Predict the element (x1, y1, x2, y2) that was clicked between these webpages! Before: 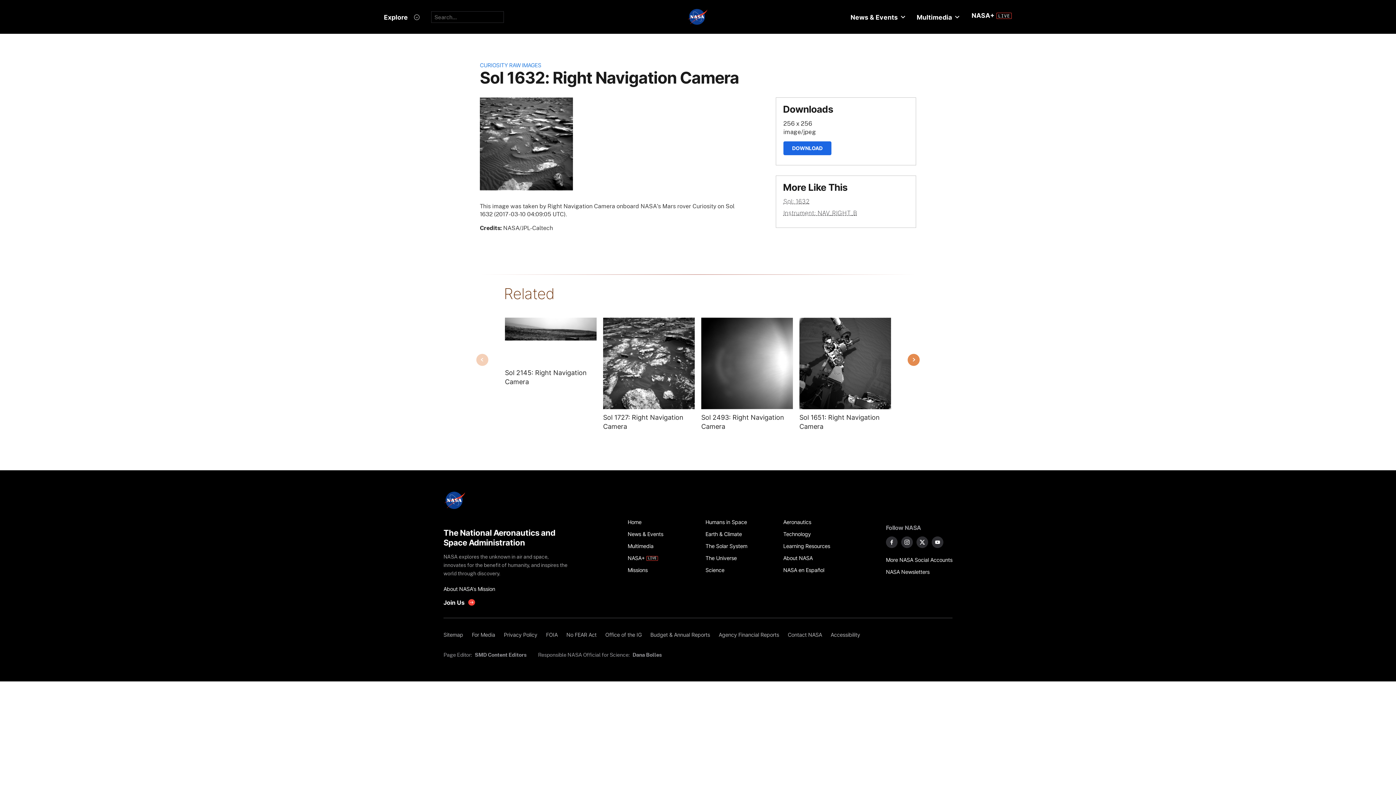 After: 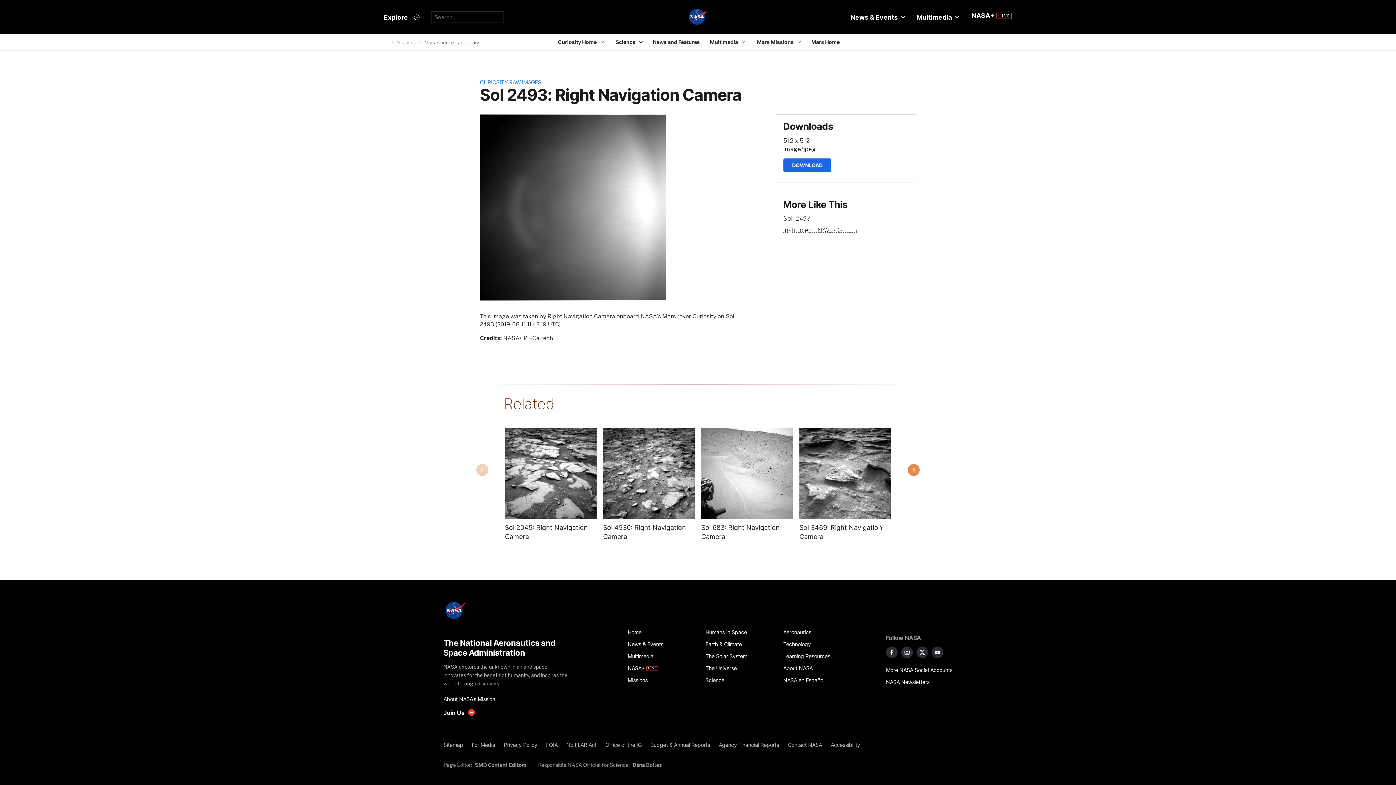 Action: bbox: (701, 413, 793, 431) label: Sol 2493: Right Navigation Camera